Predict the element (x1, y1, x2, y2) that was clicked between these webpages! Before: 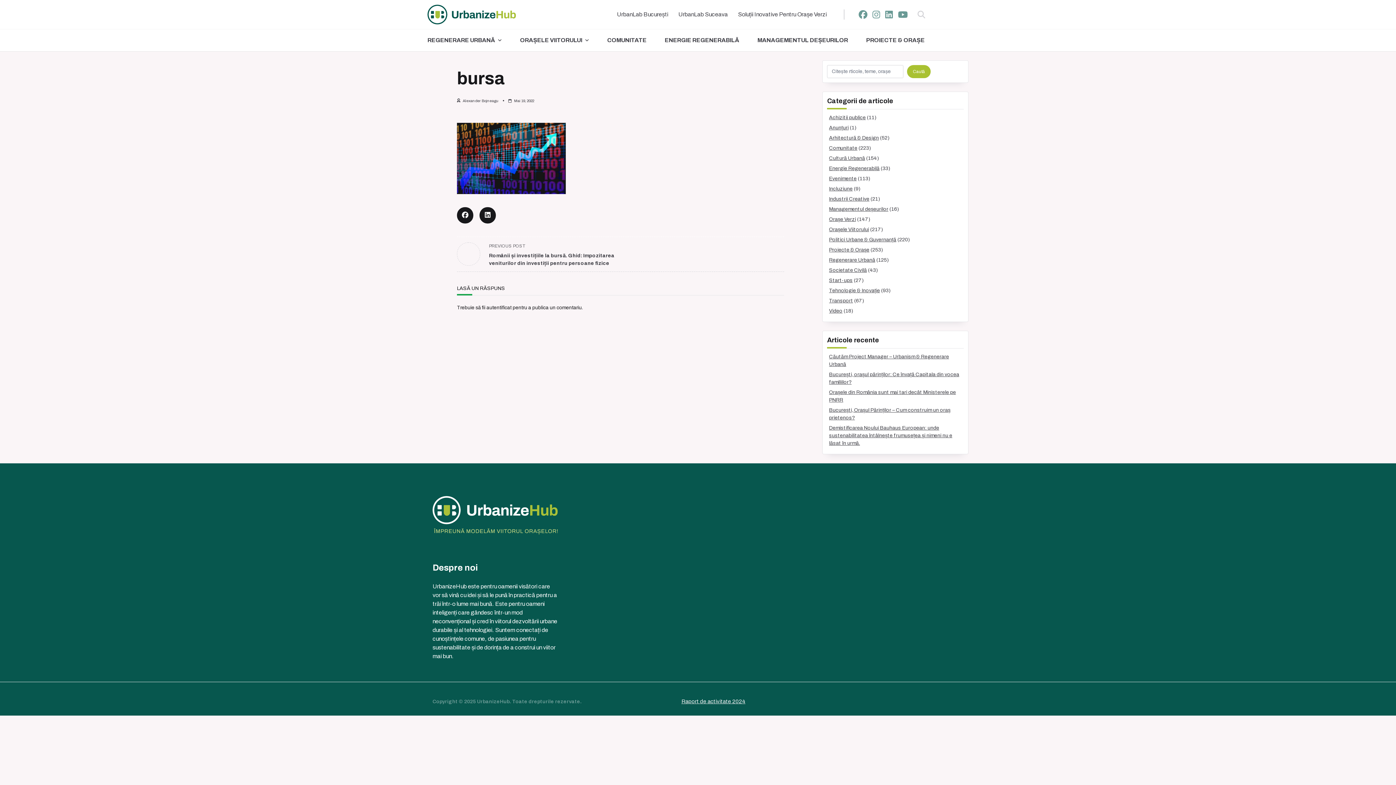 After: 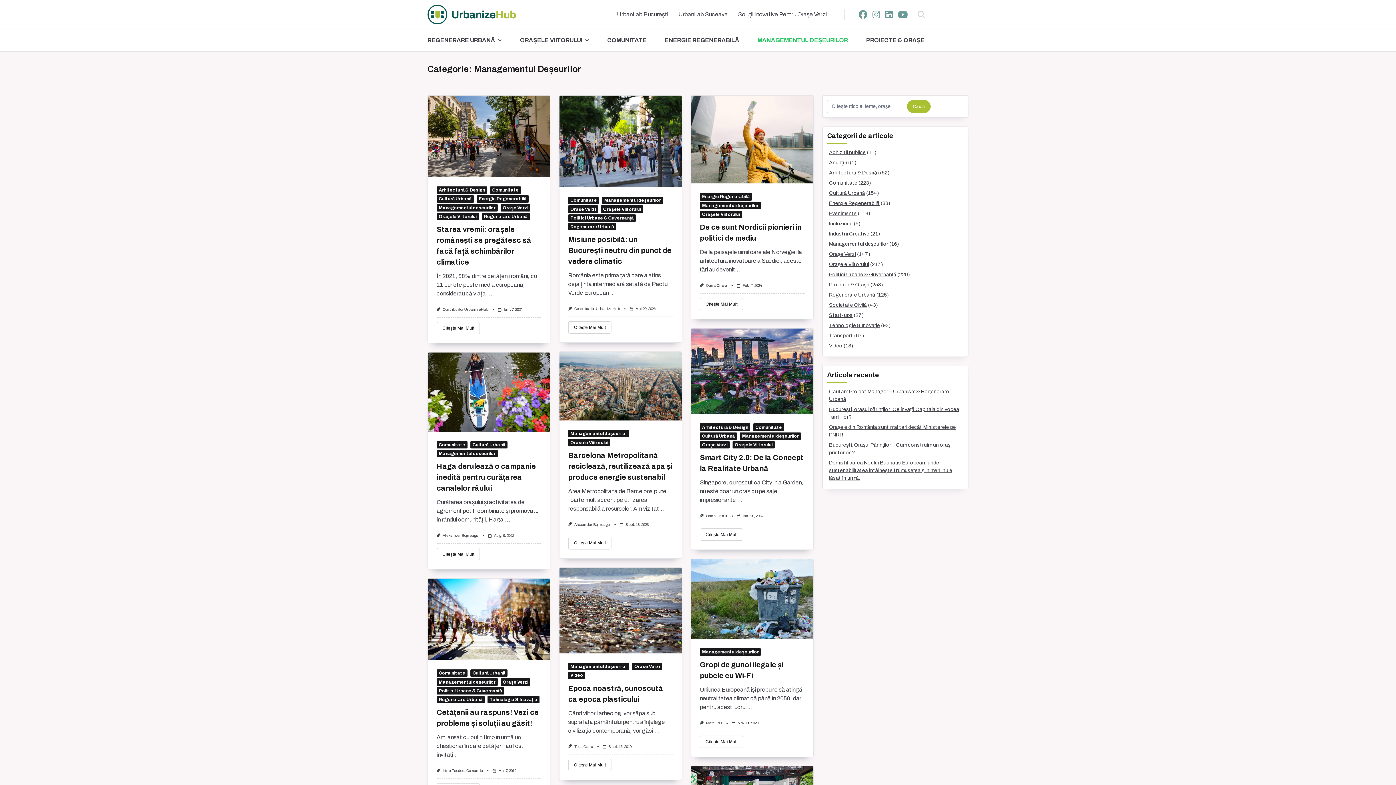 Action: bbox: (757, 29, 866, 51) label: MANAGEMENTUL DEȘEURILOR